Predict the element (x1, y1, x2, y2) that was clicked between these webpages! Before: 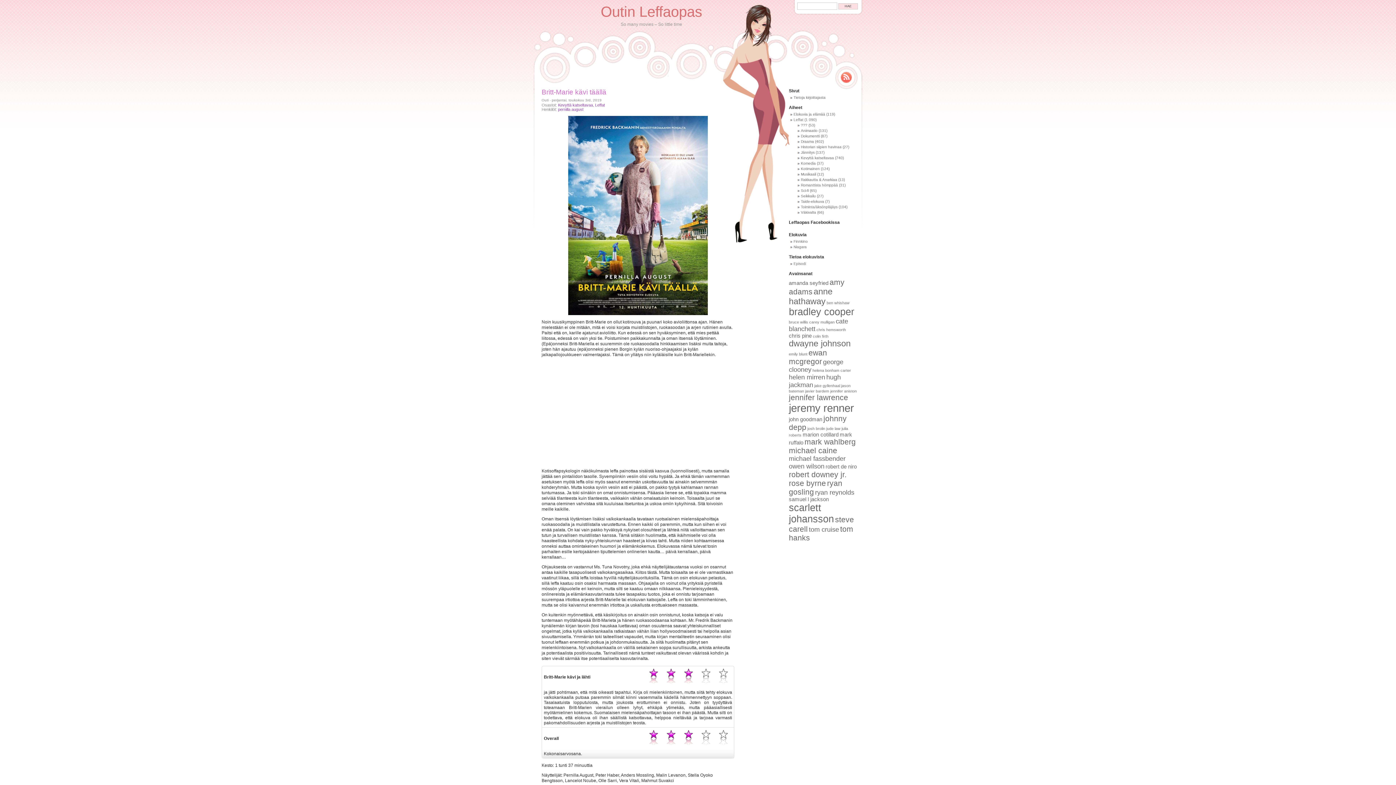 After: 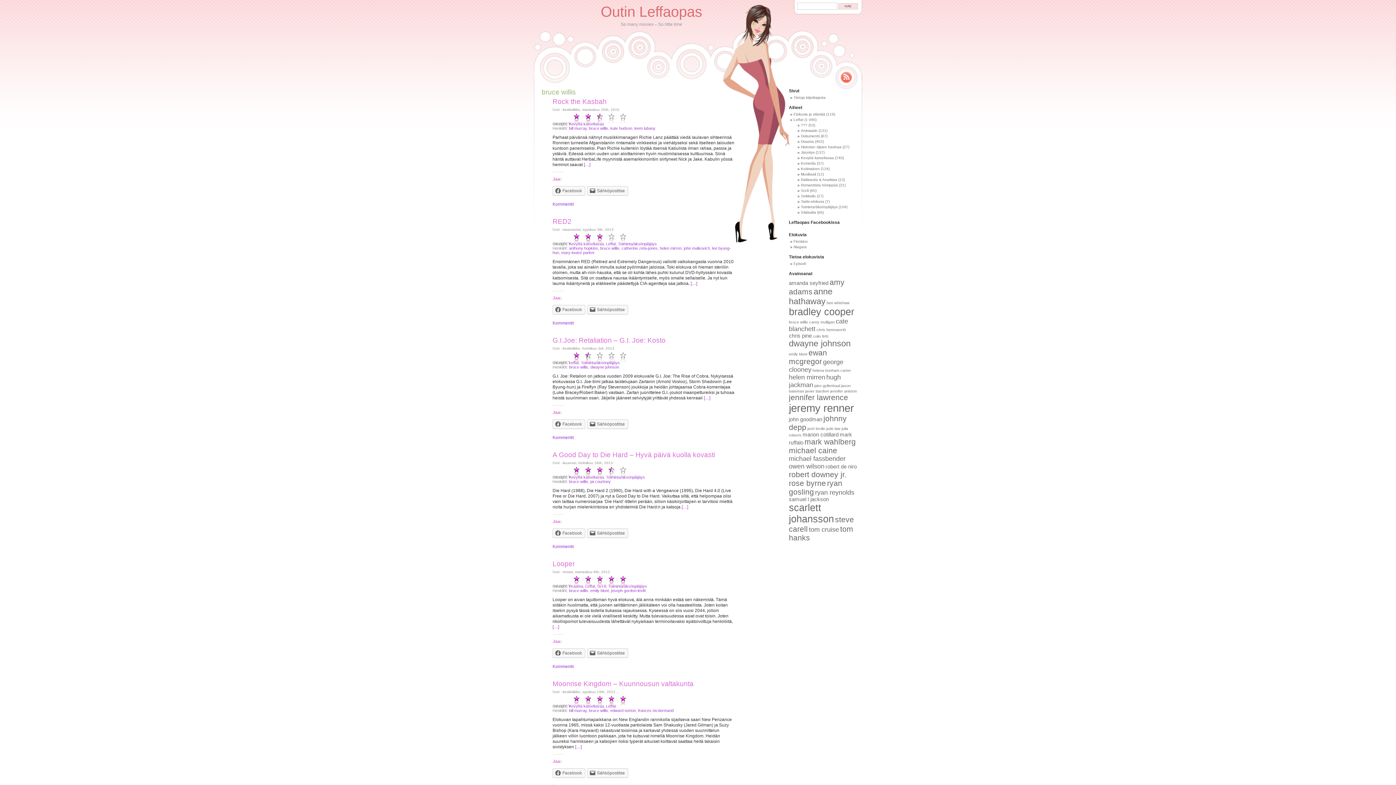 Action: label: bruce willis (8 kohdetta) bbox: (789, 320, 808, 324)